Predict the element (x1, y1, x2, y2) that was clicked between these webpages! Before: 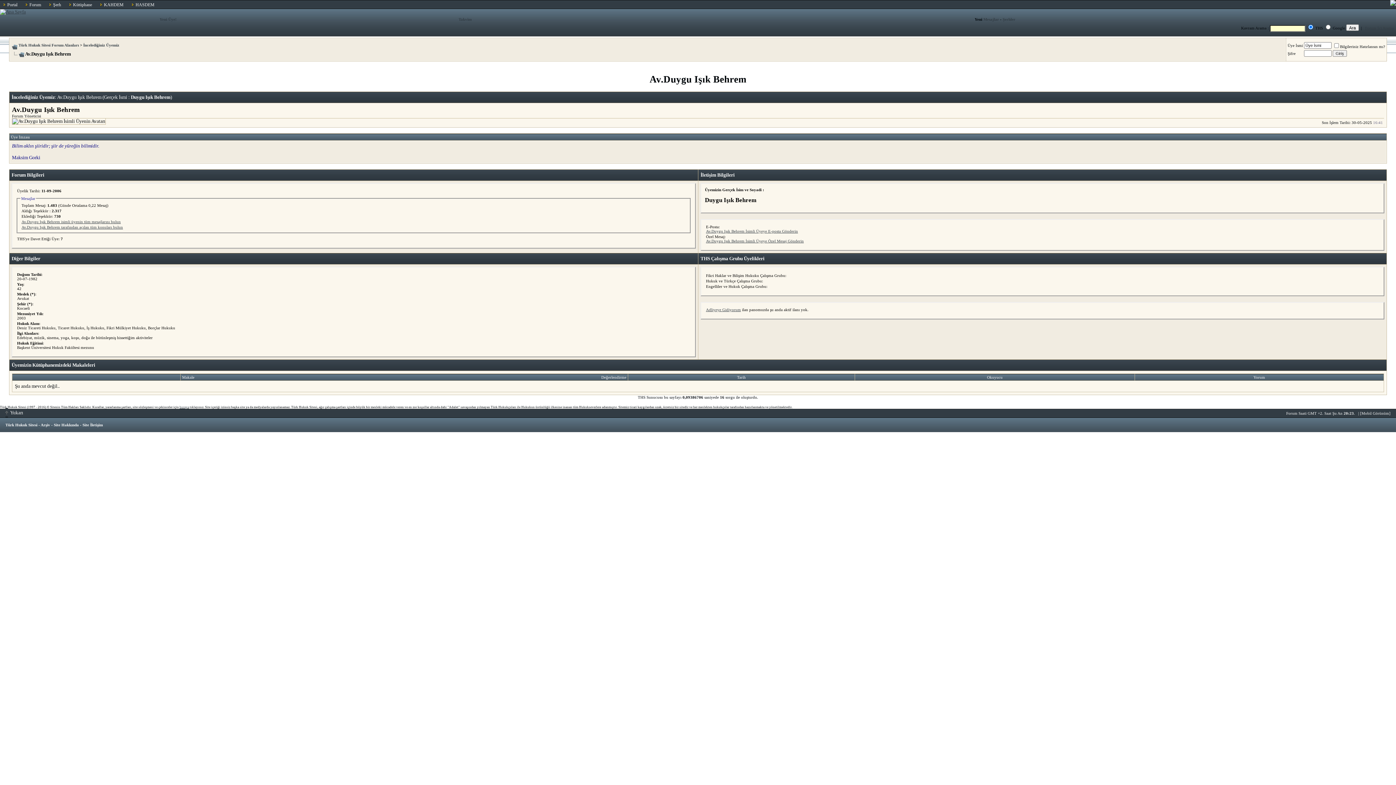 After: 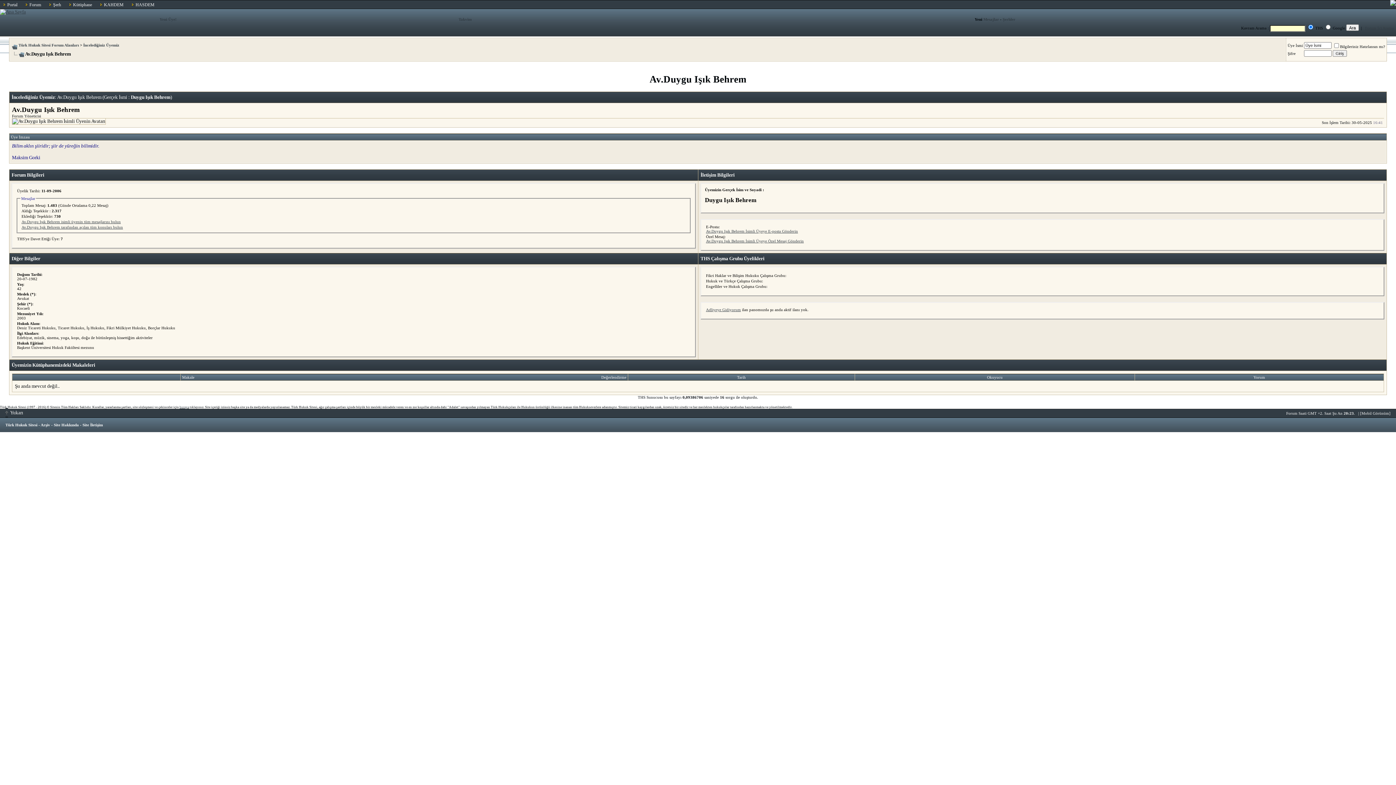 Action: bbox: (5, 410, 23, 415) label:   Yukarı